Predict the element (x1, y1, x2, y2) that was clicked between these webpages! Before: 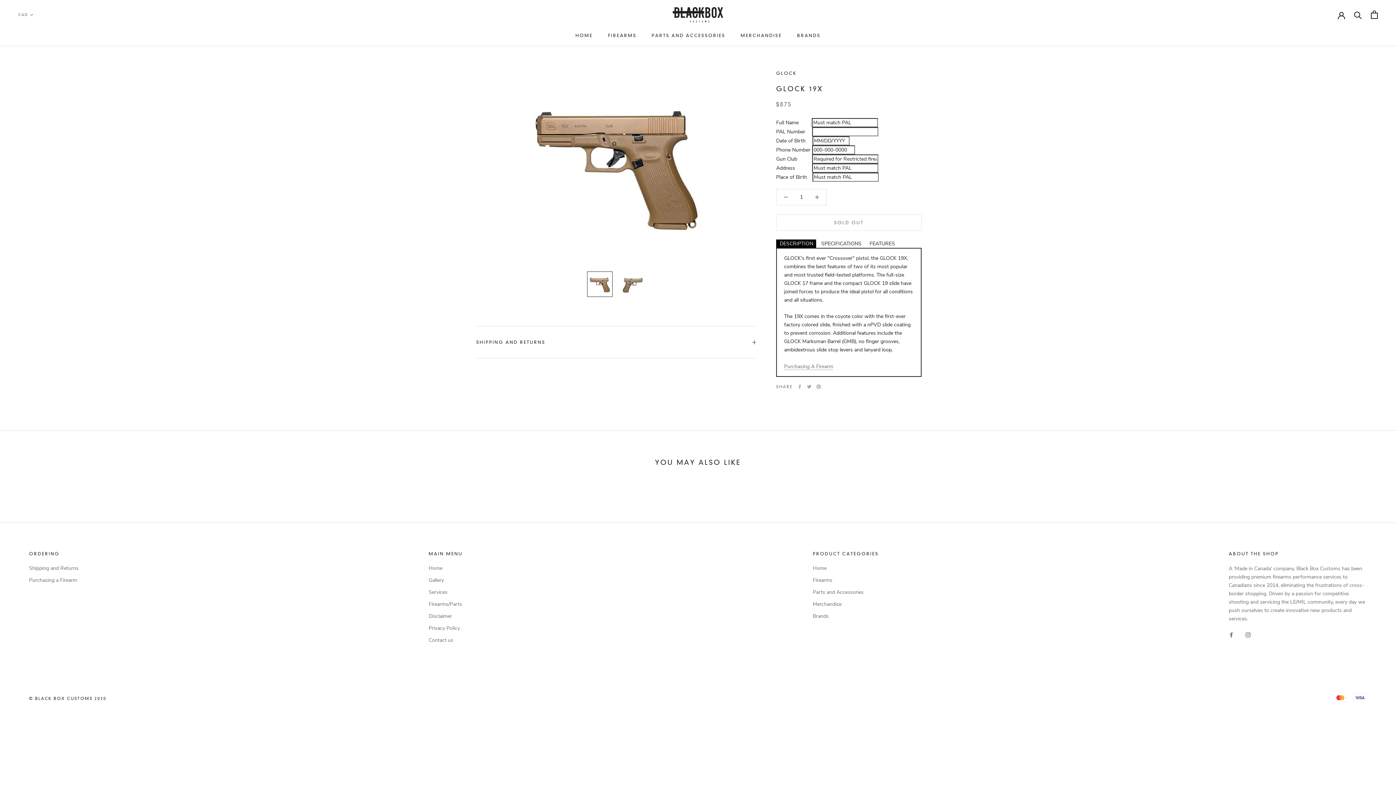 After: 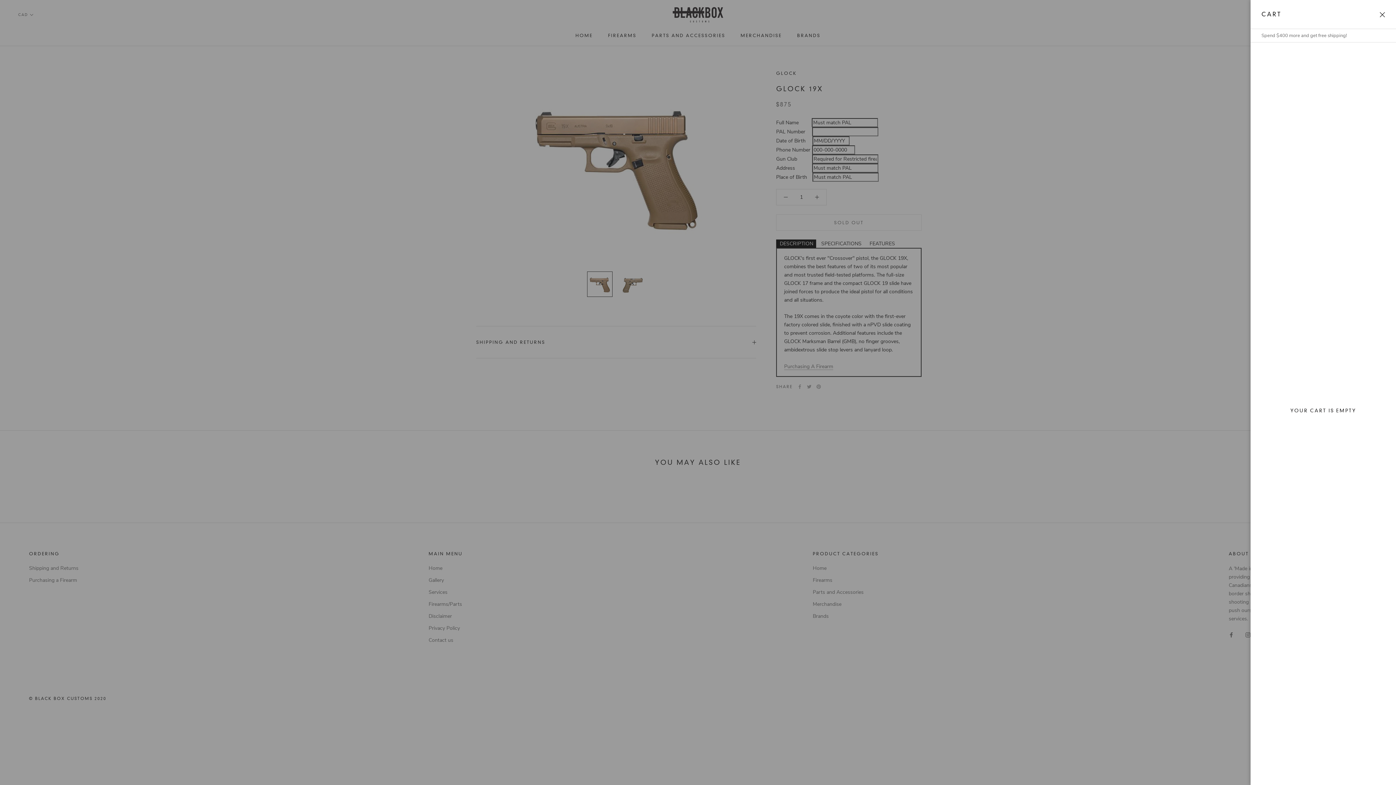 Action: bbox: (1371, 10, 1378, 18) label: Open cart